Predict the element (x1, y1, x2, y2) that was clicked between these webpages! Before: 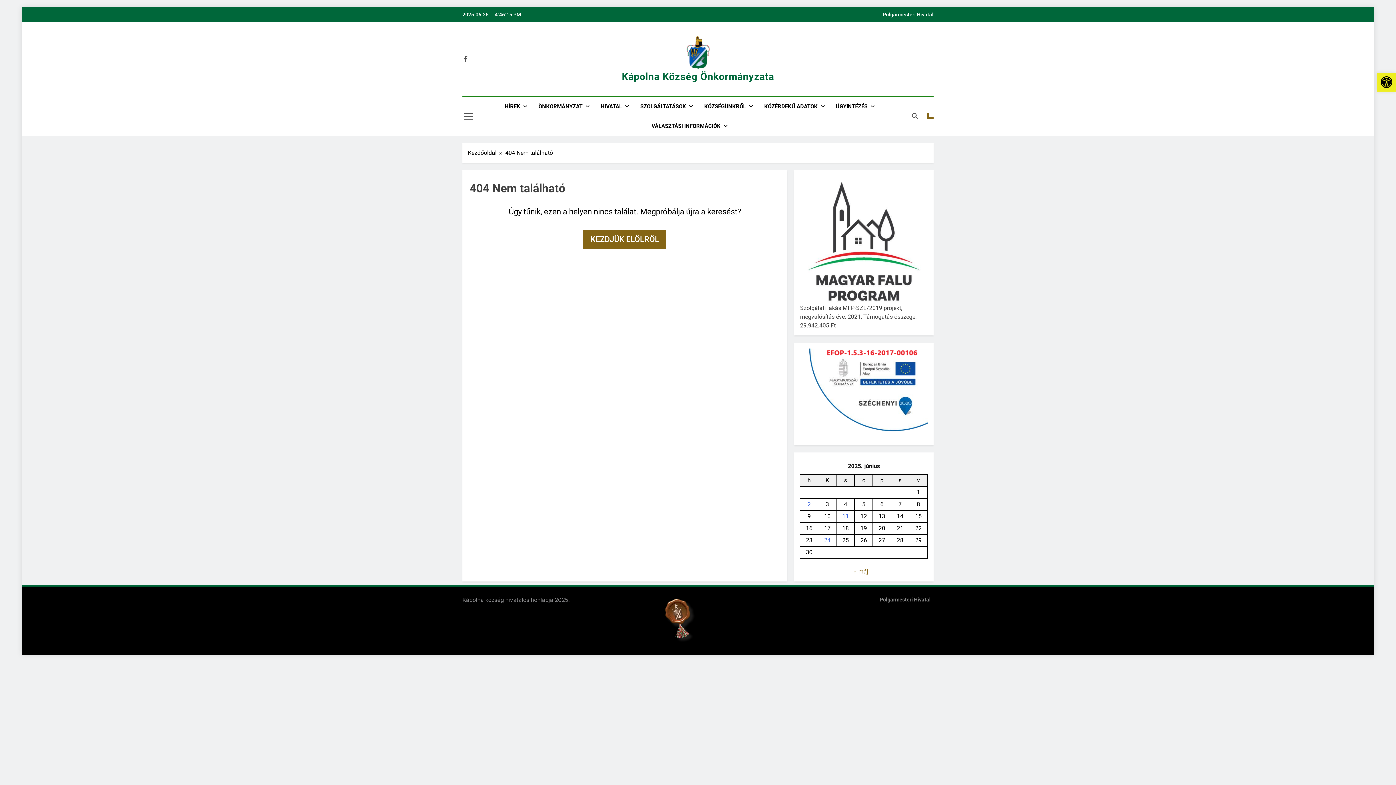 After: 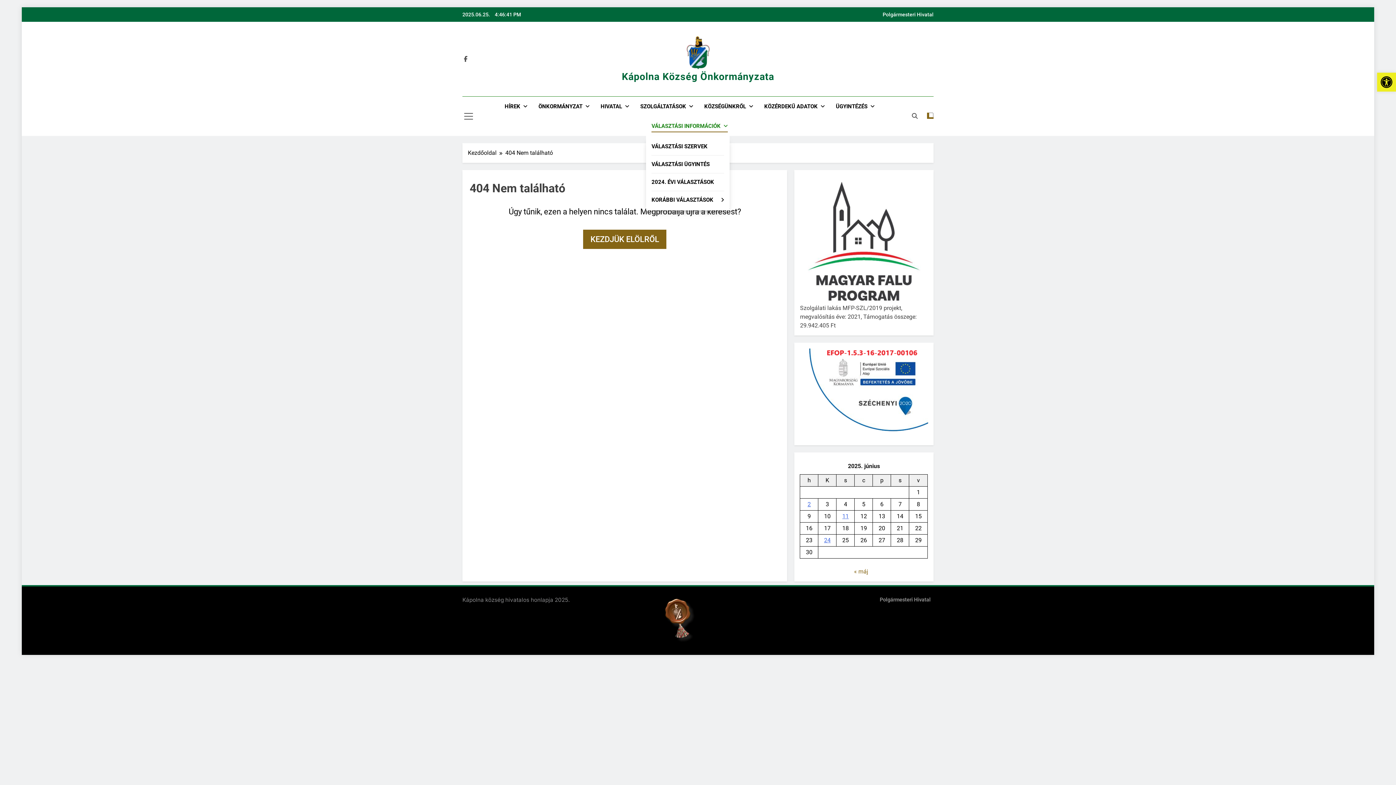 Action: label: VÁLASZTÁSI INFORMÁCIÓK bbox: (646, 116, 733, 136)